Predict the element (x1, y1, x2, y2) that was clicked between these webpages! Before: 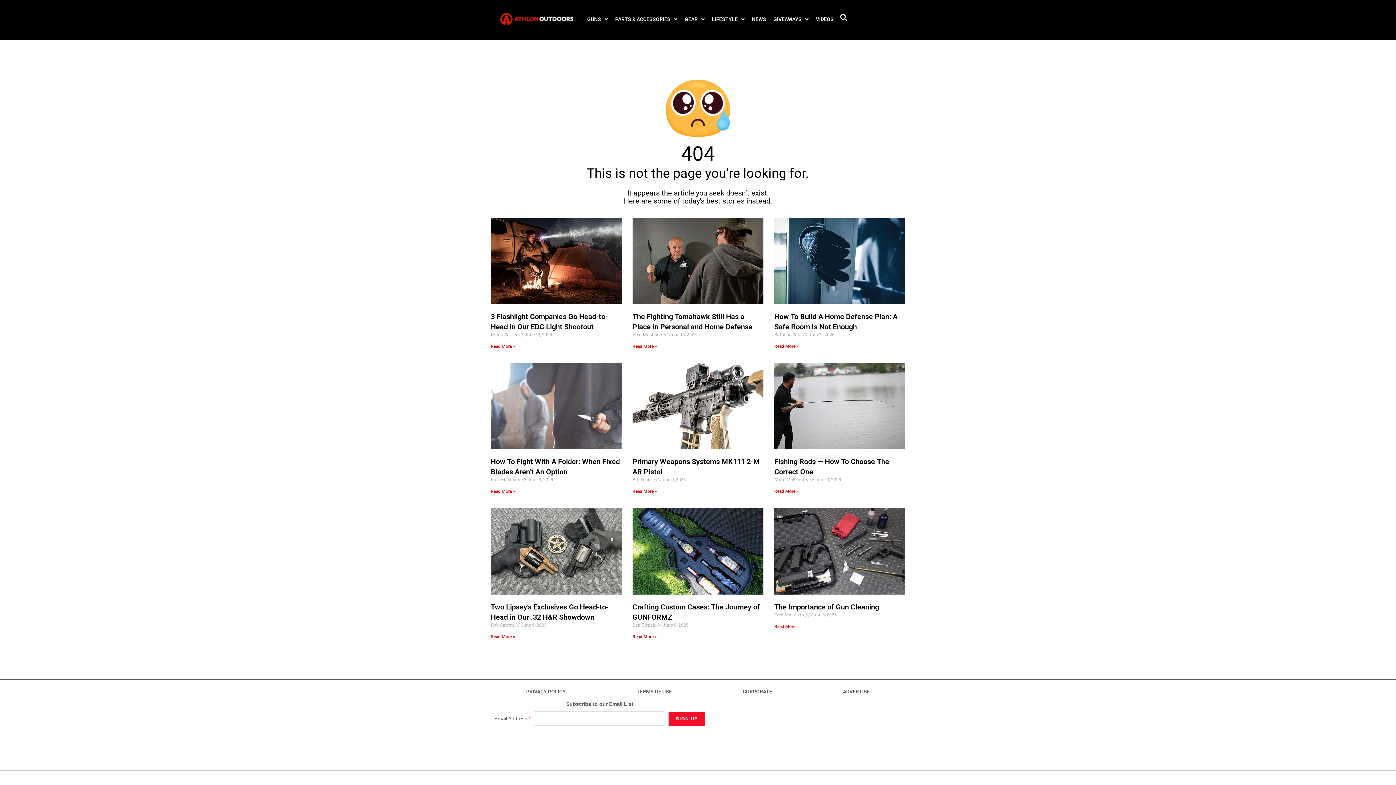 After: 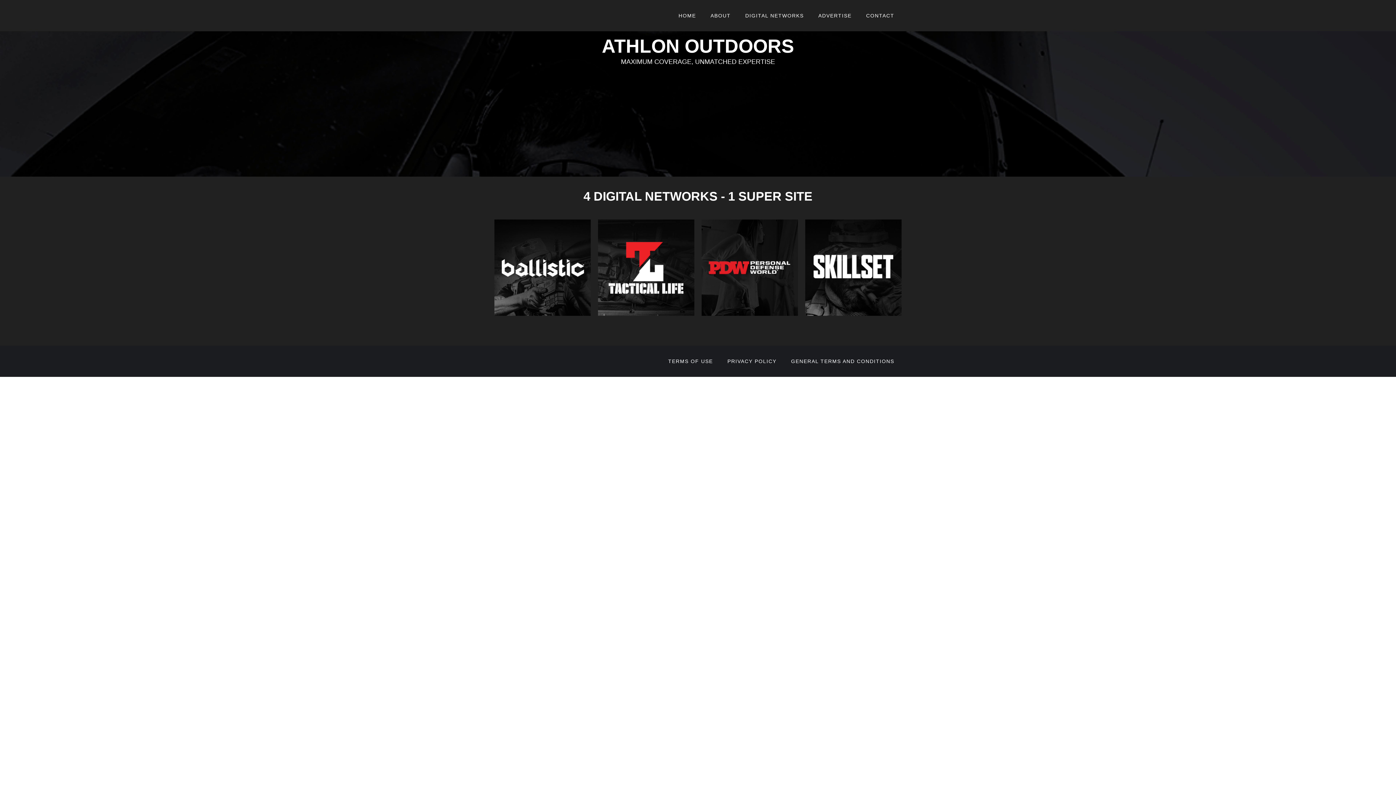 Action: label: CORPORATE bbox: (707, 683, 807, 700)